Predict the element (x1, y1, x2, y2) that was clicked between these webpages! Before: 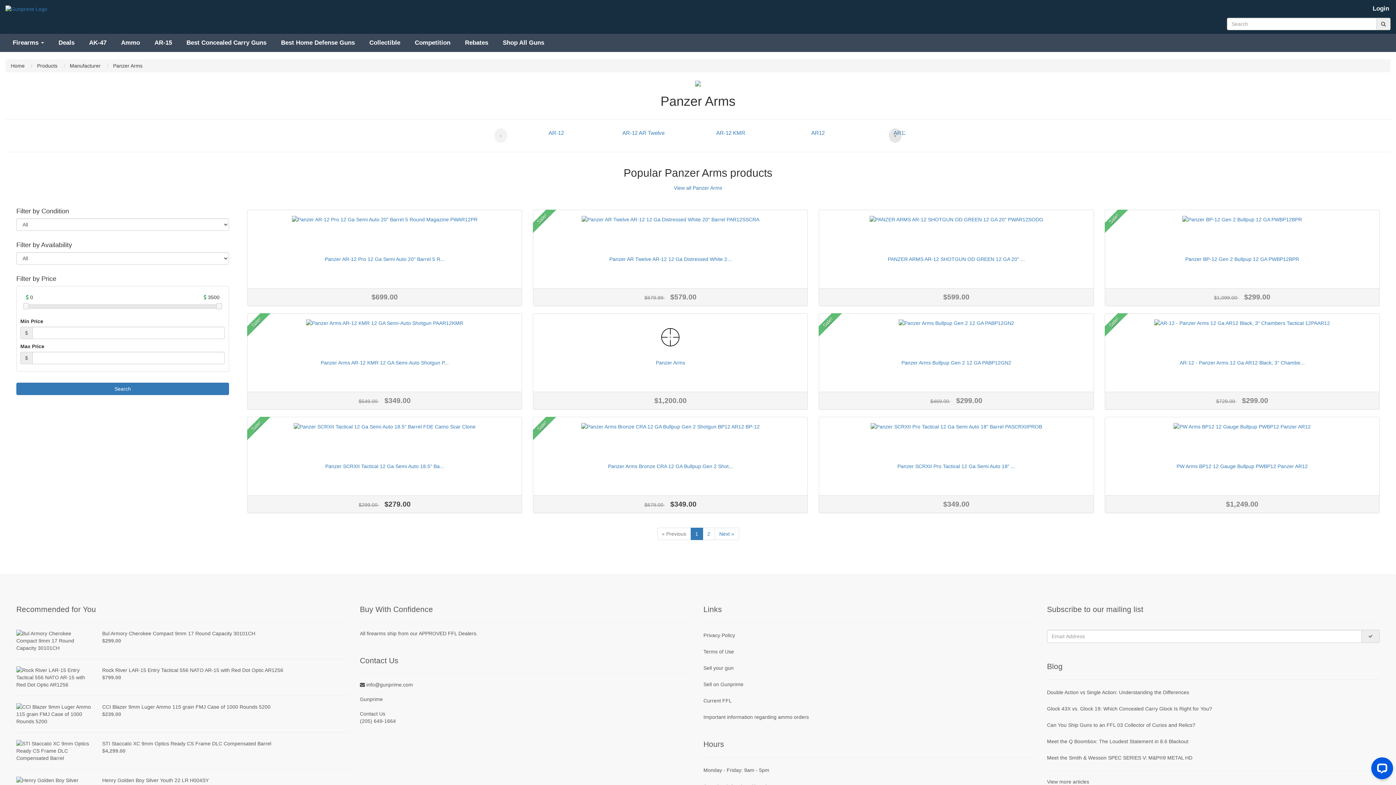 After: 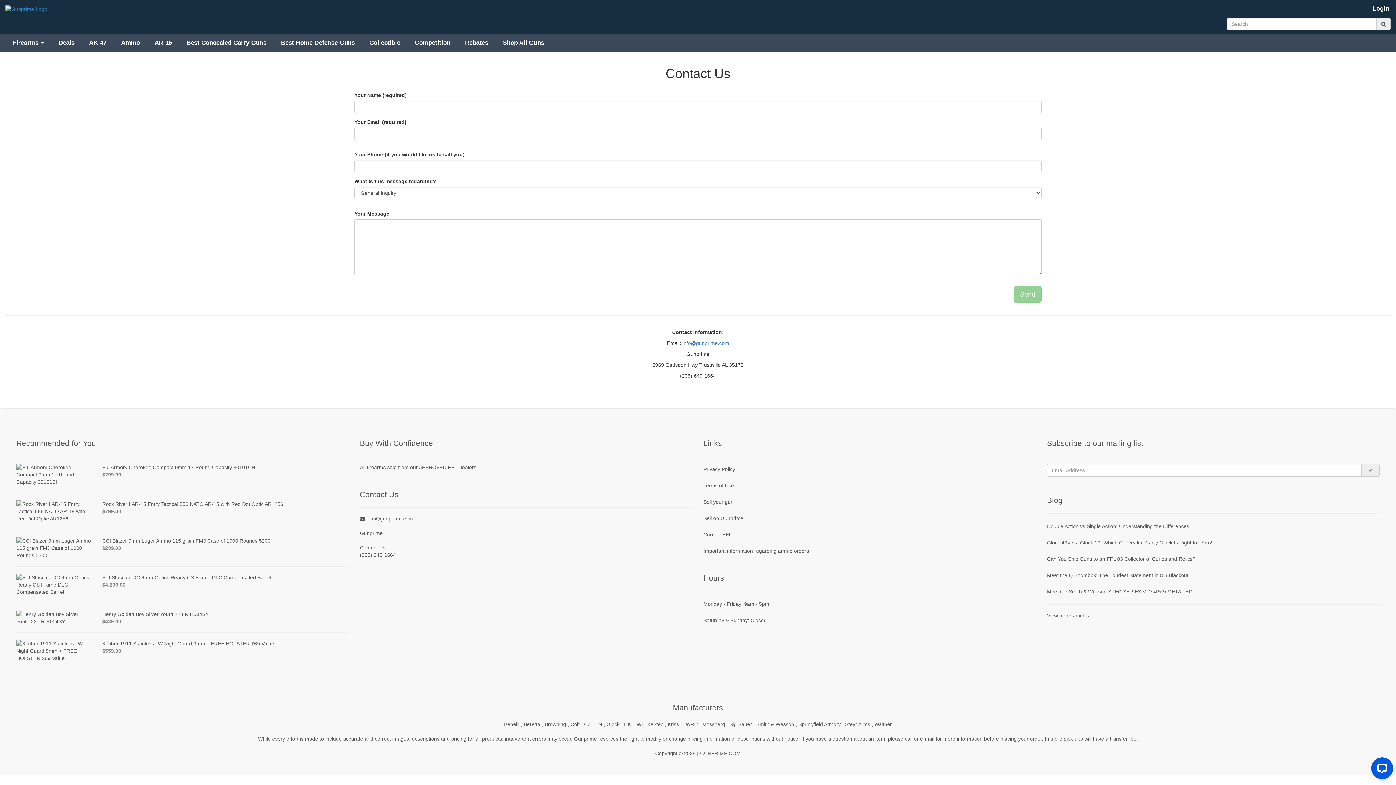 Action: bbox: (360, 711, 385, 716) label: Contact Us